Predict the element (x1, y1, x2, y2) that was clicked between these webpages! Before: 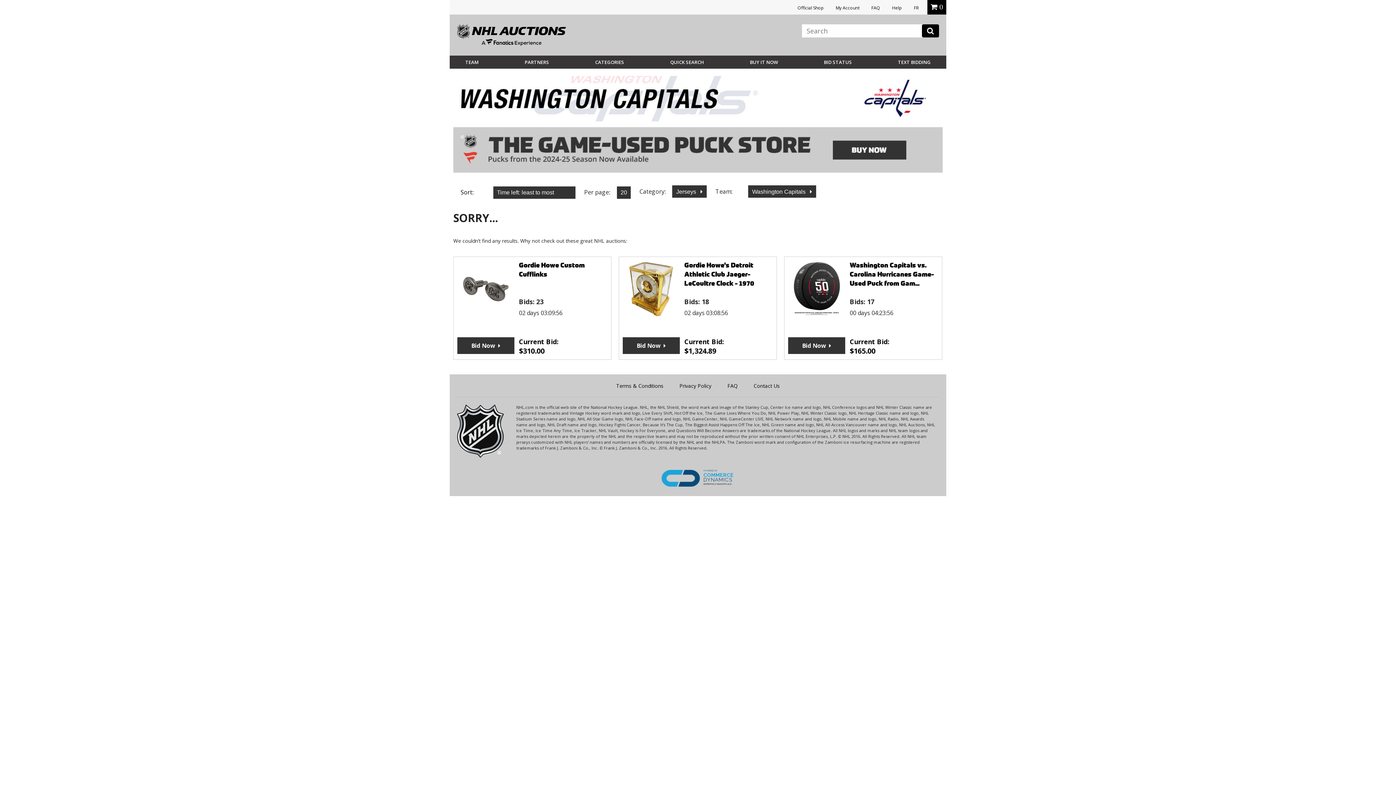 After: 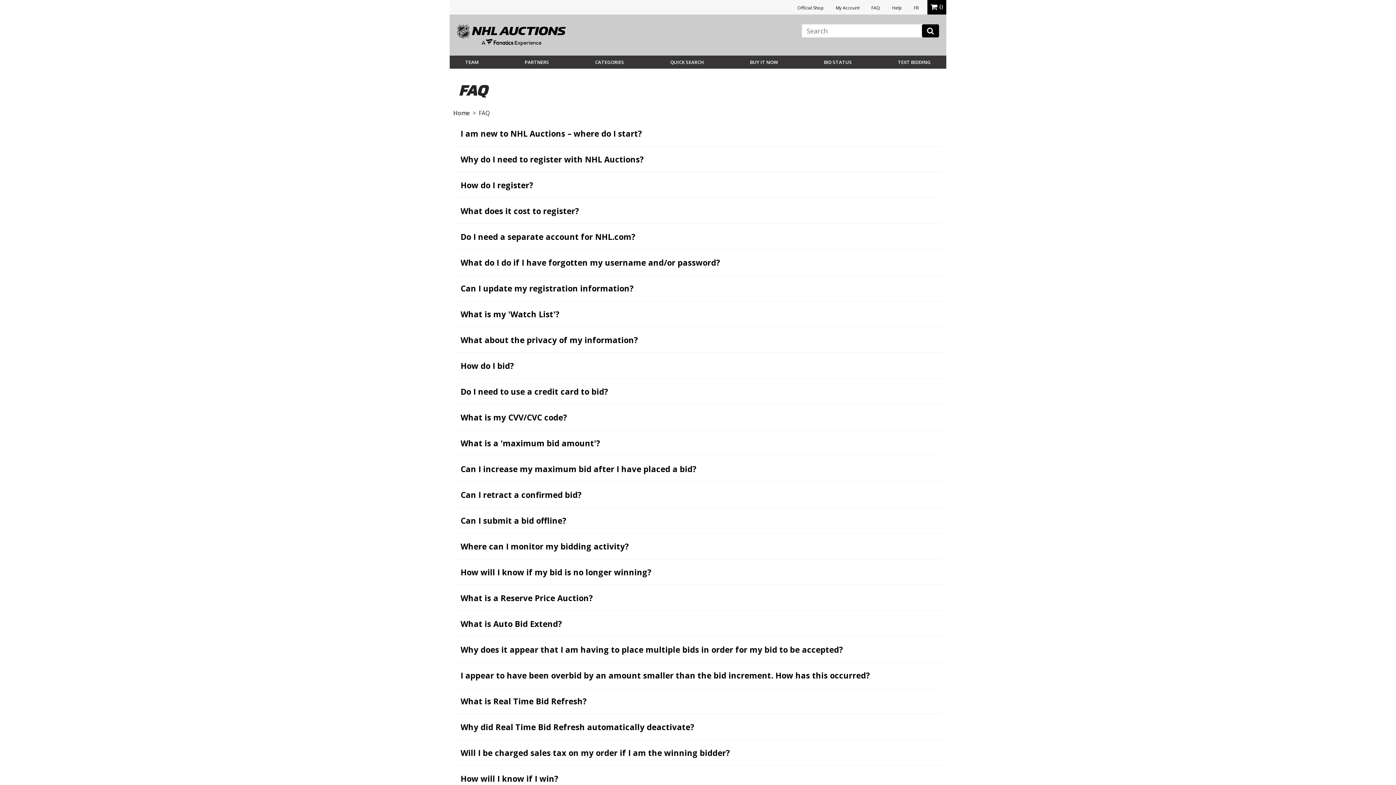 Action: bbox: (727, 382, 737, 389) label: FAQ